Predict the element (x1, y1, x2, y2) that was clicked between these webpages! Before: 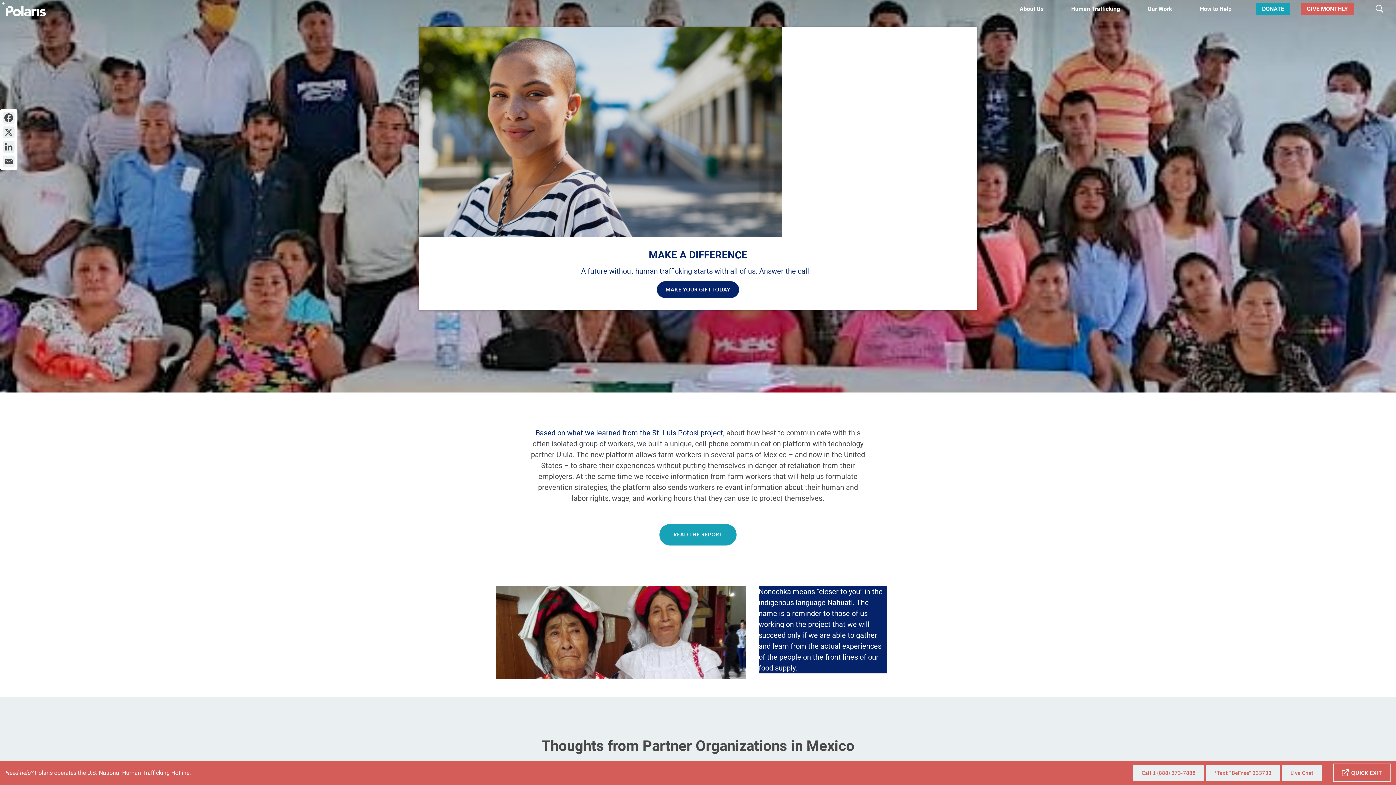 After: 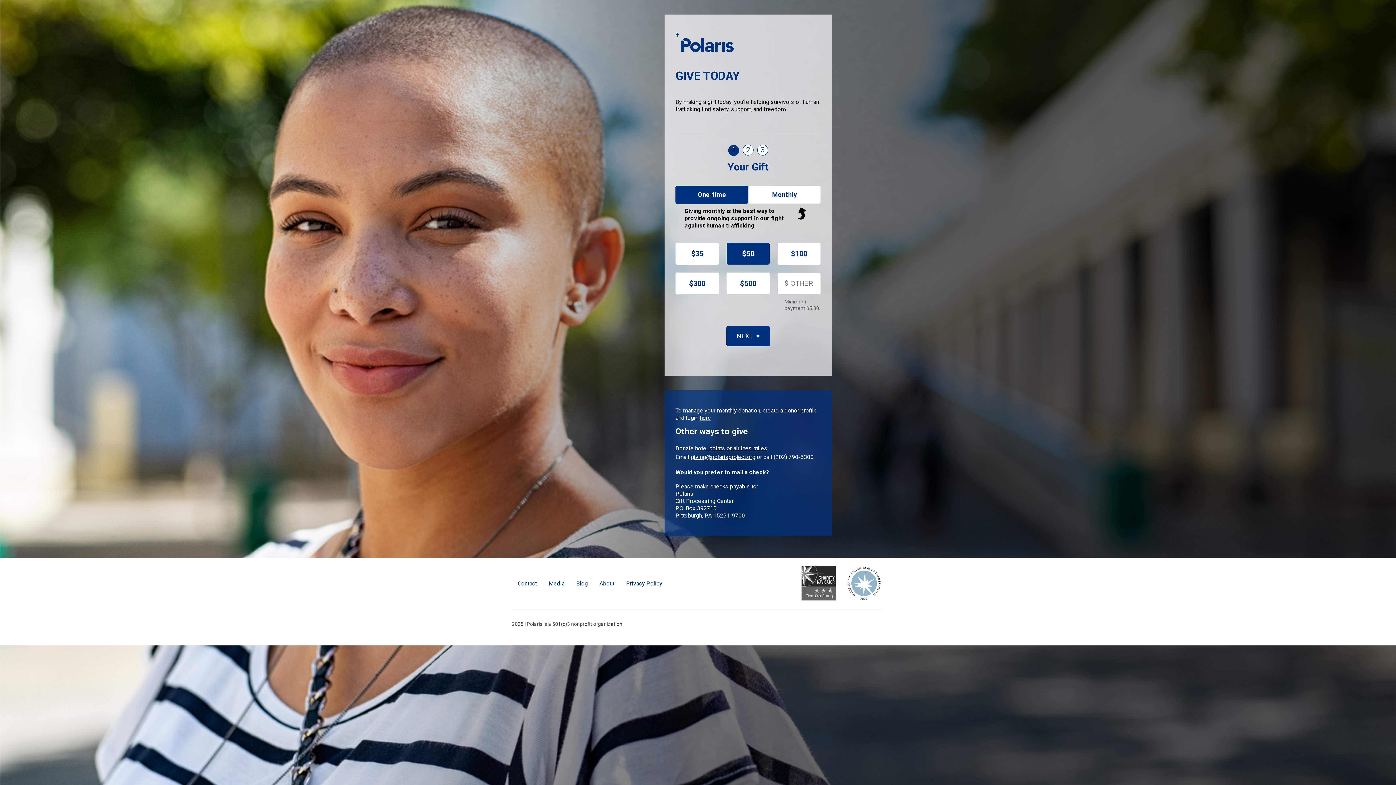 Action: label: MAKE YOUR GIFT TODAY bbox: (657, 281, 739, 298)